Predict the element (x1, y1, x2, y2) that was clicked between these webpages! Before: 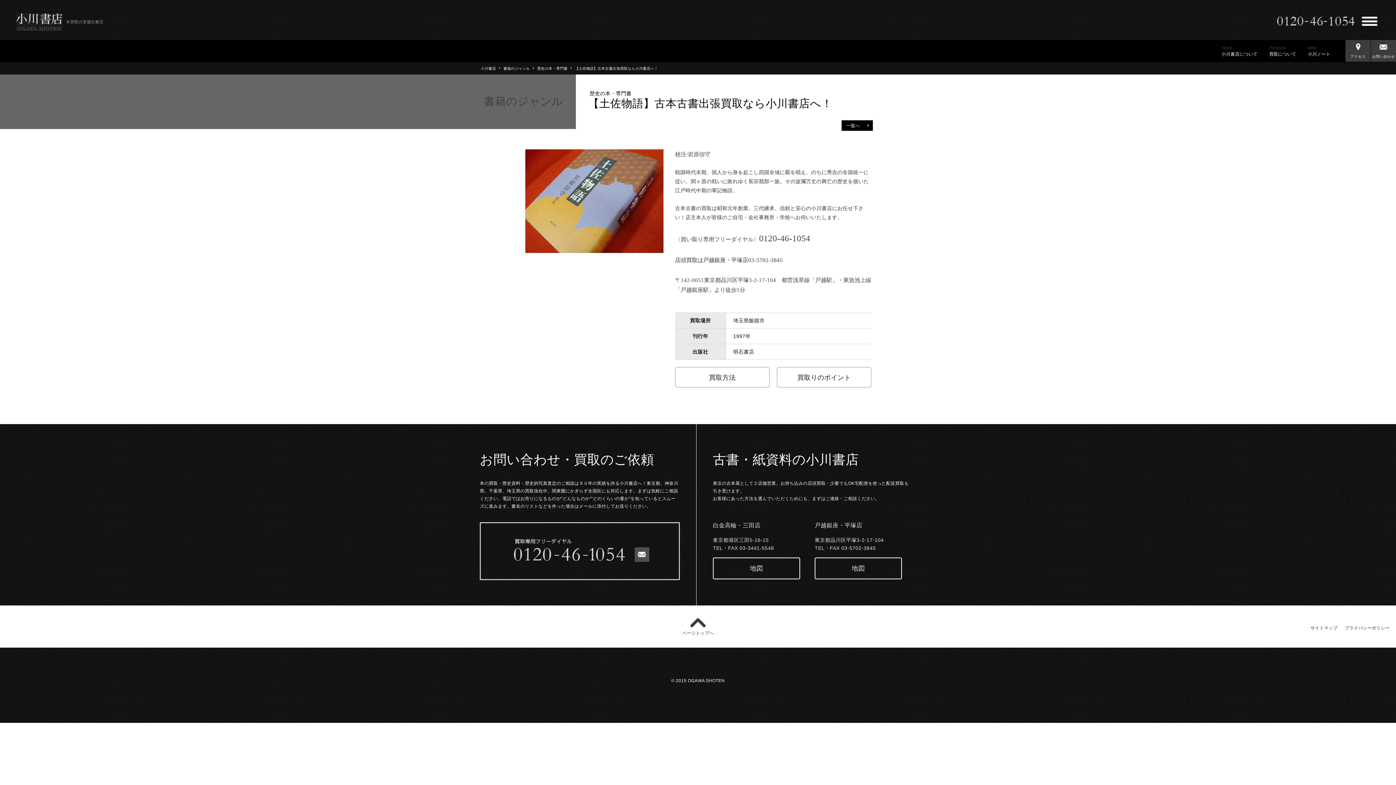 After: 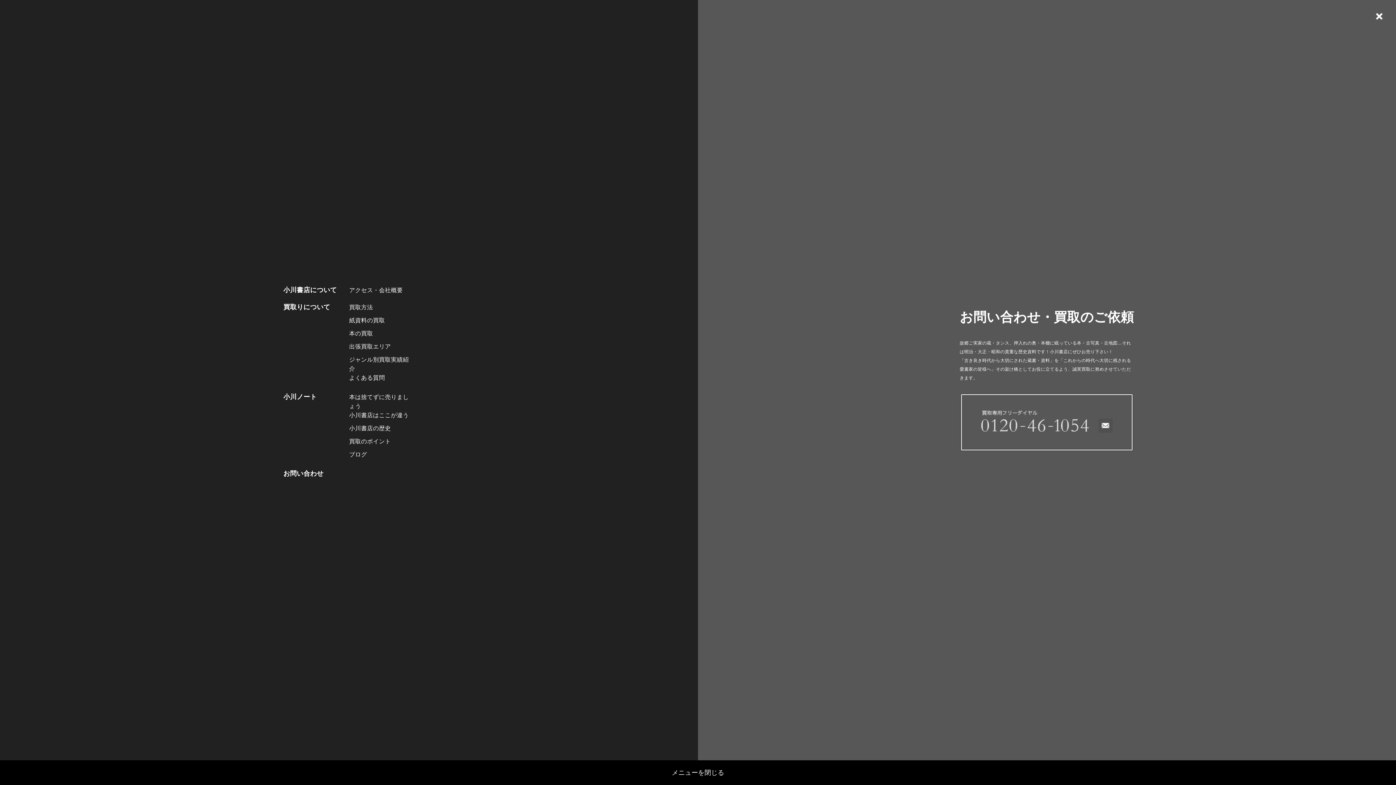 Action: bbox: (1360, 16, 1380, 26)